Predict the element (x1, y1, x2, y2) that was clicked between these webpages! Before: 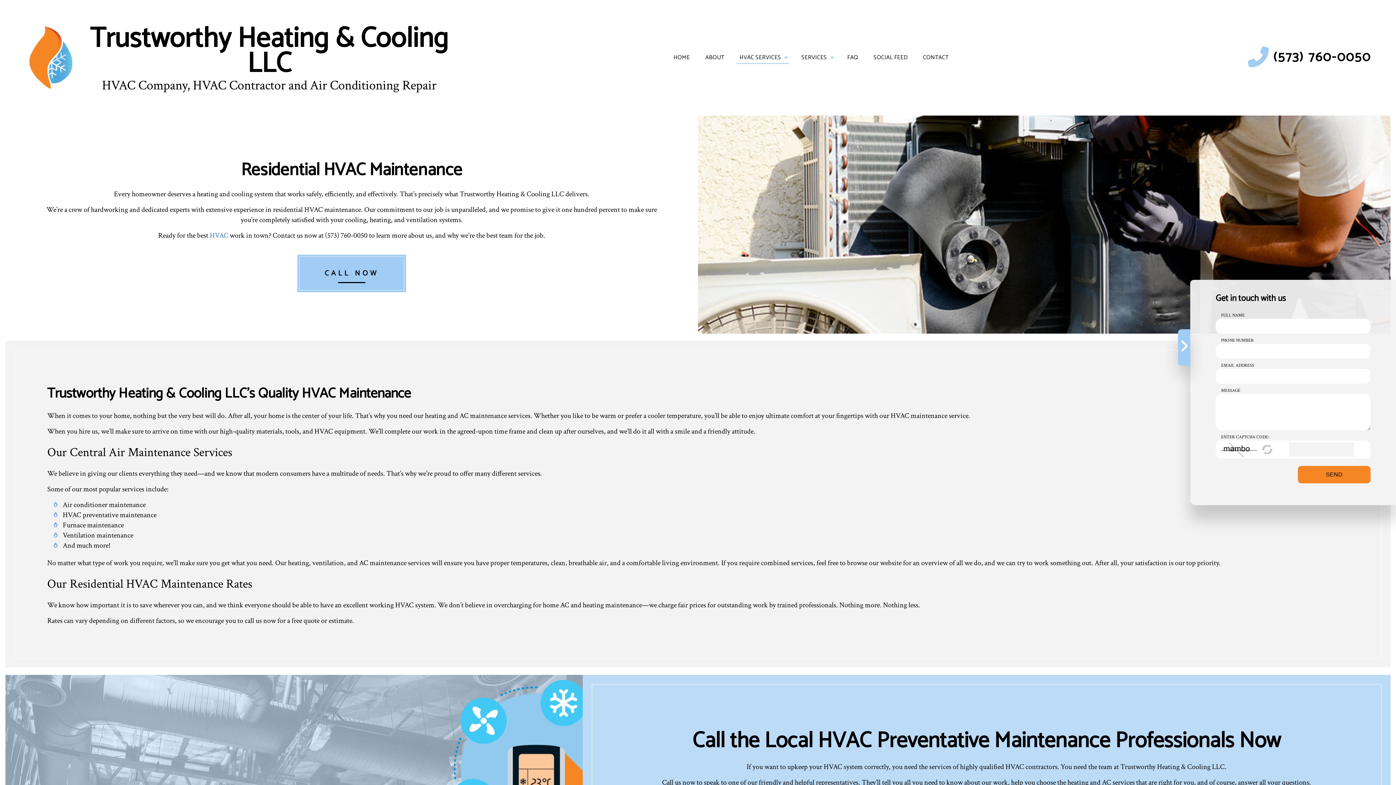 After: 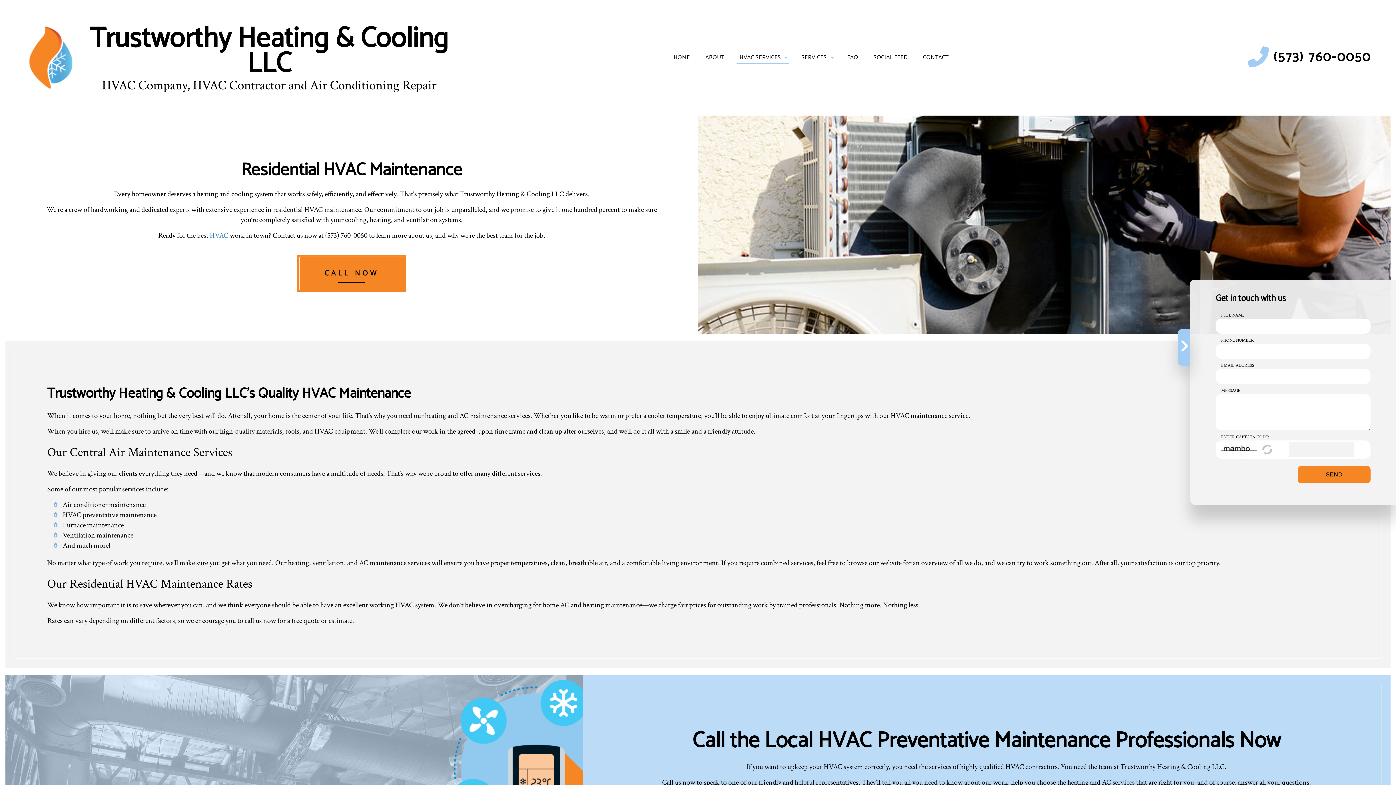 Action: bbox: (297, 254, 406, 292) label: CALL NOW